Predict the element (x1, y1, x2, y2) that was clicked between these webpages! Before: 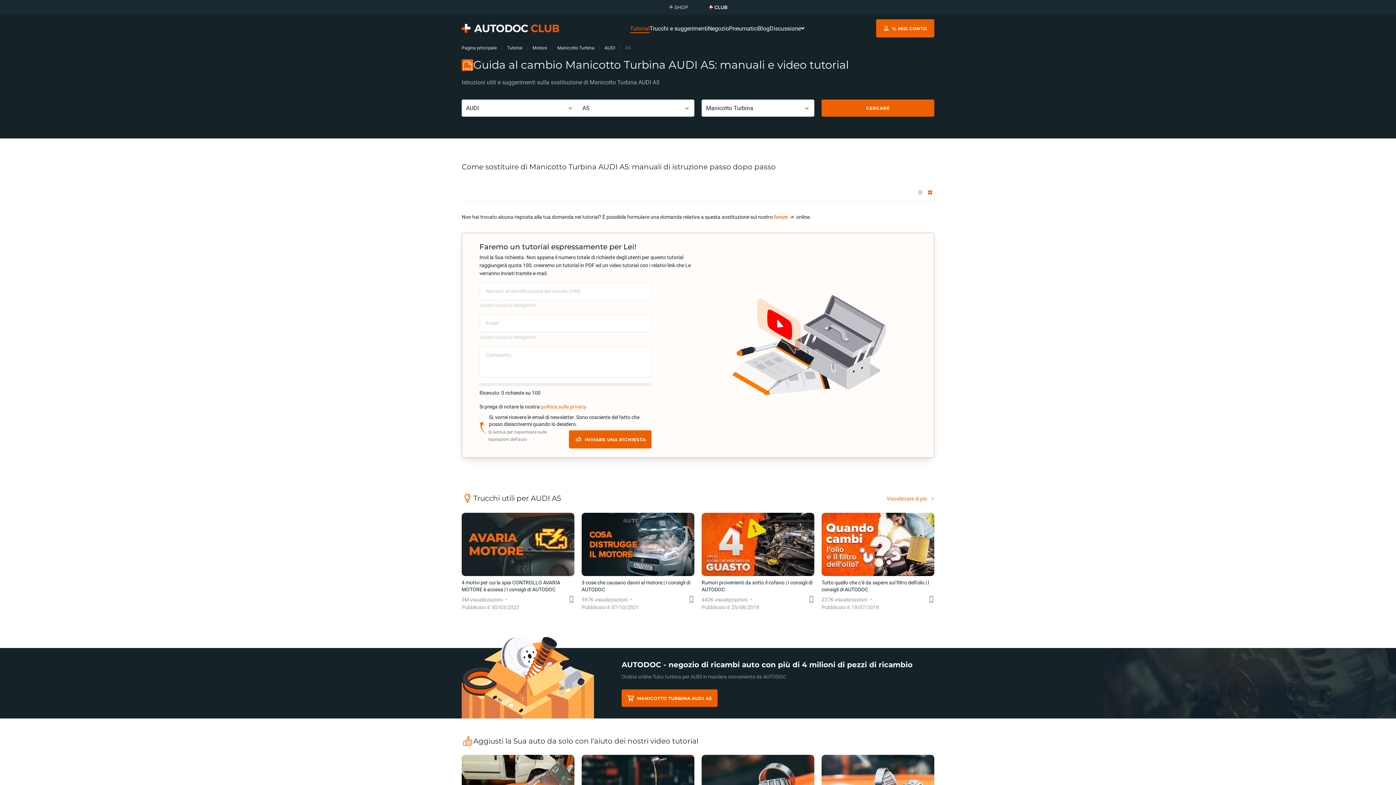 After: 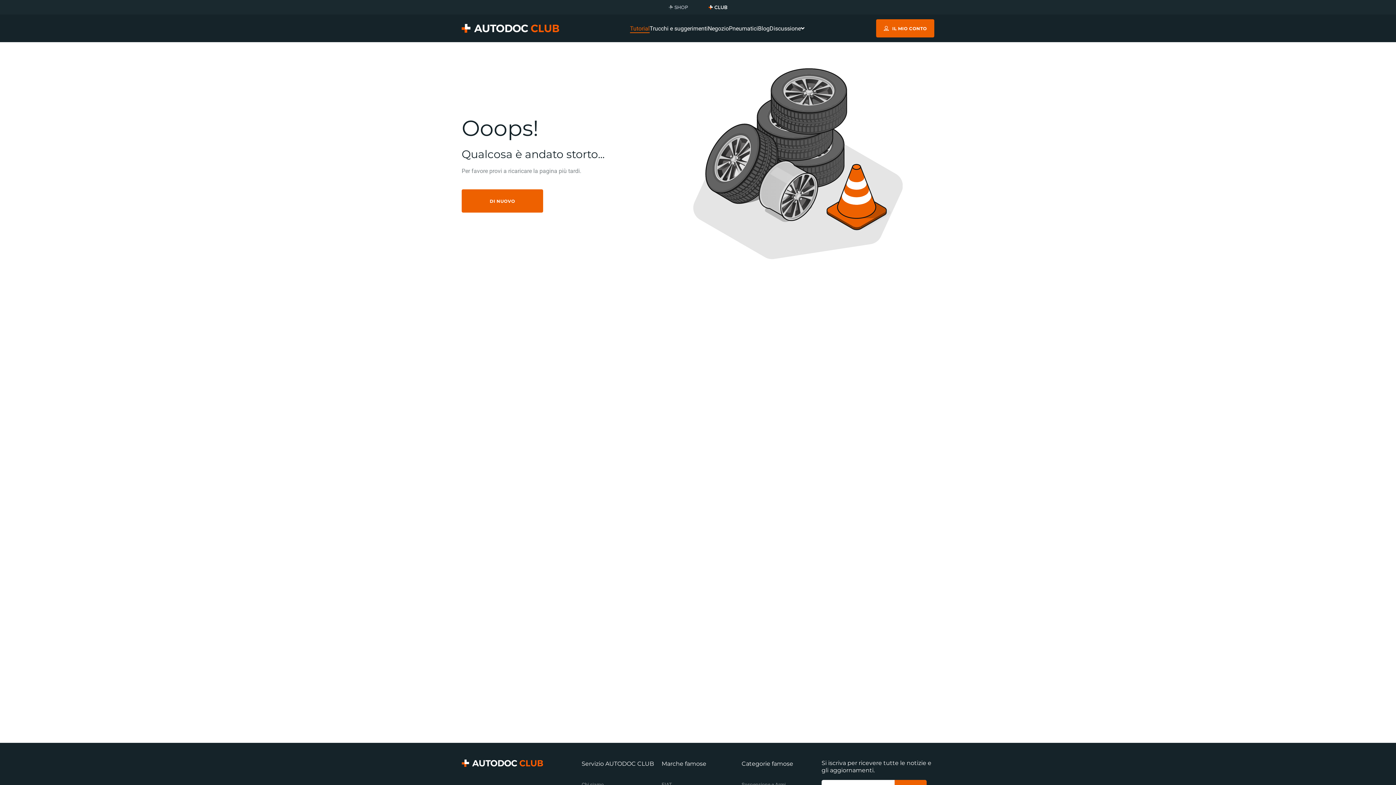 Action: bbox: (604, 45, 615, 50) label: AUDI